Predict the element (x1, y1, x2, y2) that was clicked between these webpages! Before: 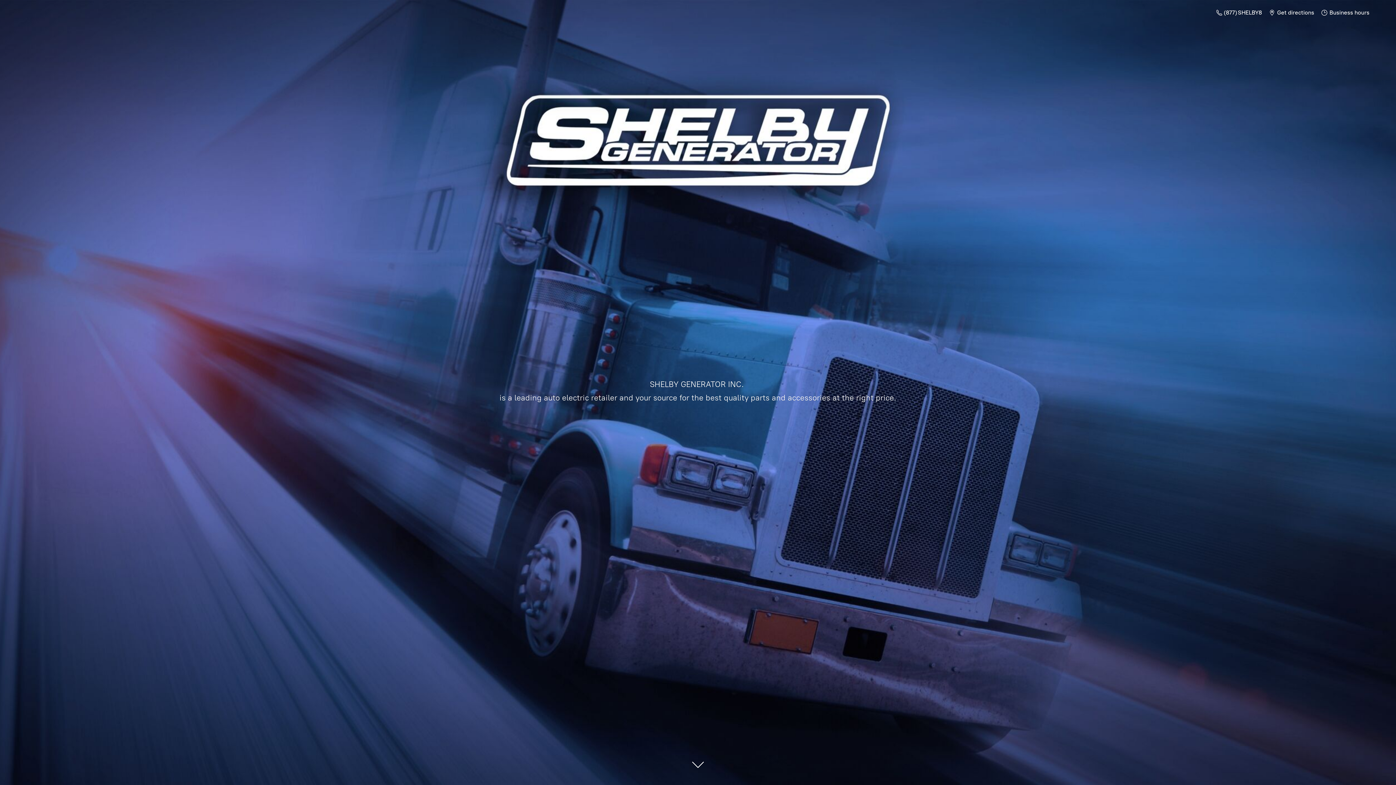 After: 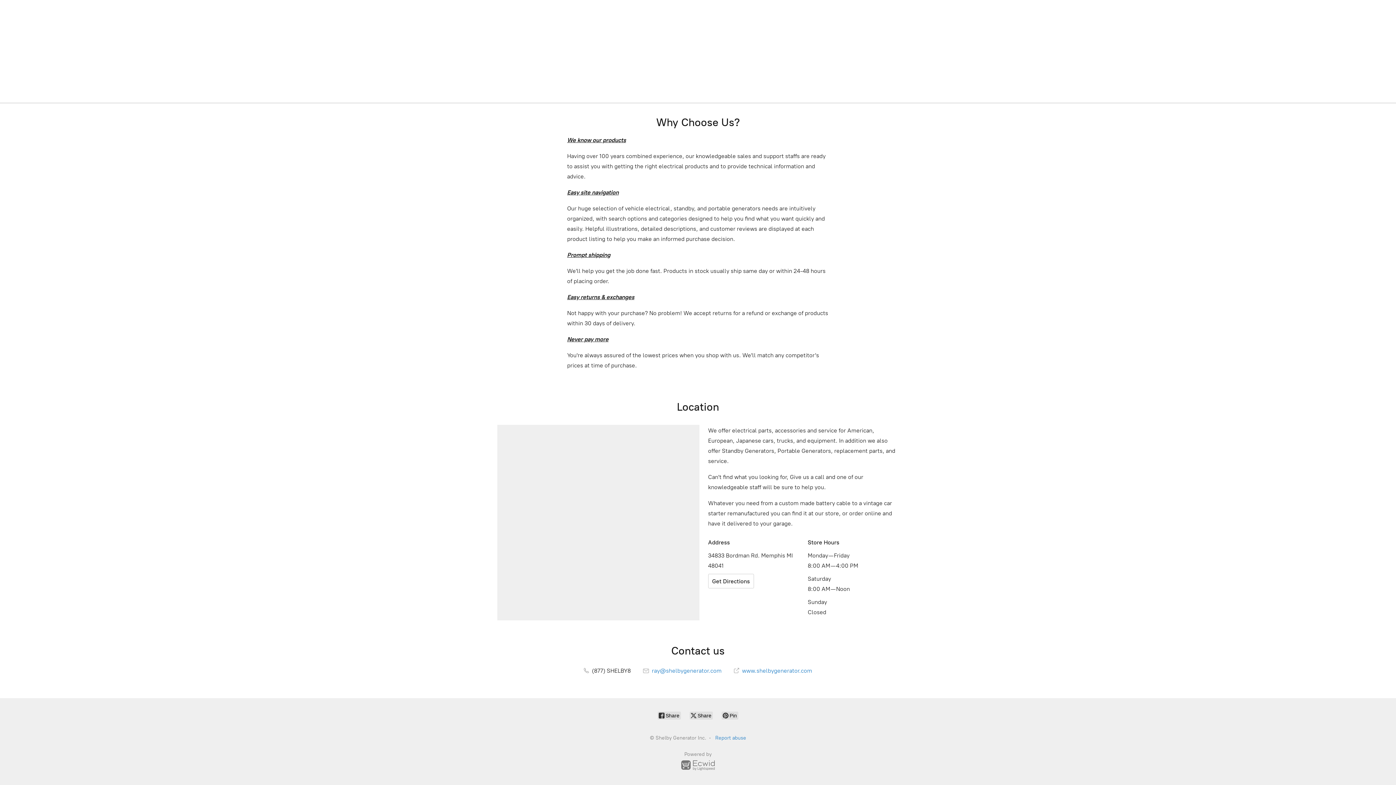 Action: bbox: (1265, 7, 1318, 17) label:  Get directions